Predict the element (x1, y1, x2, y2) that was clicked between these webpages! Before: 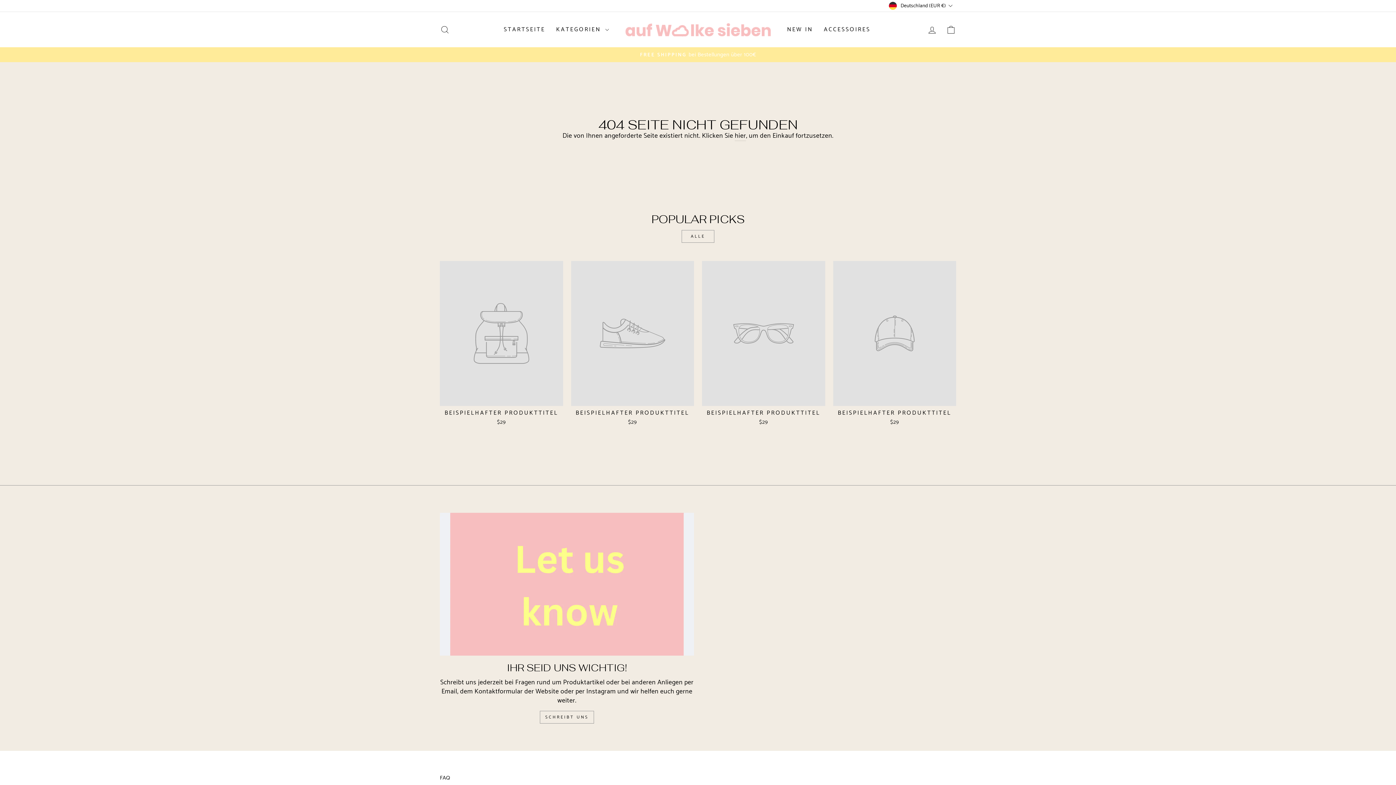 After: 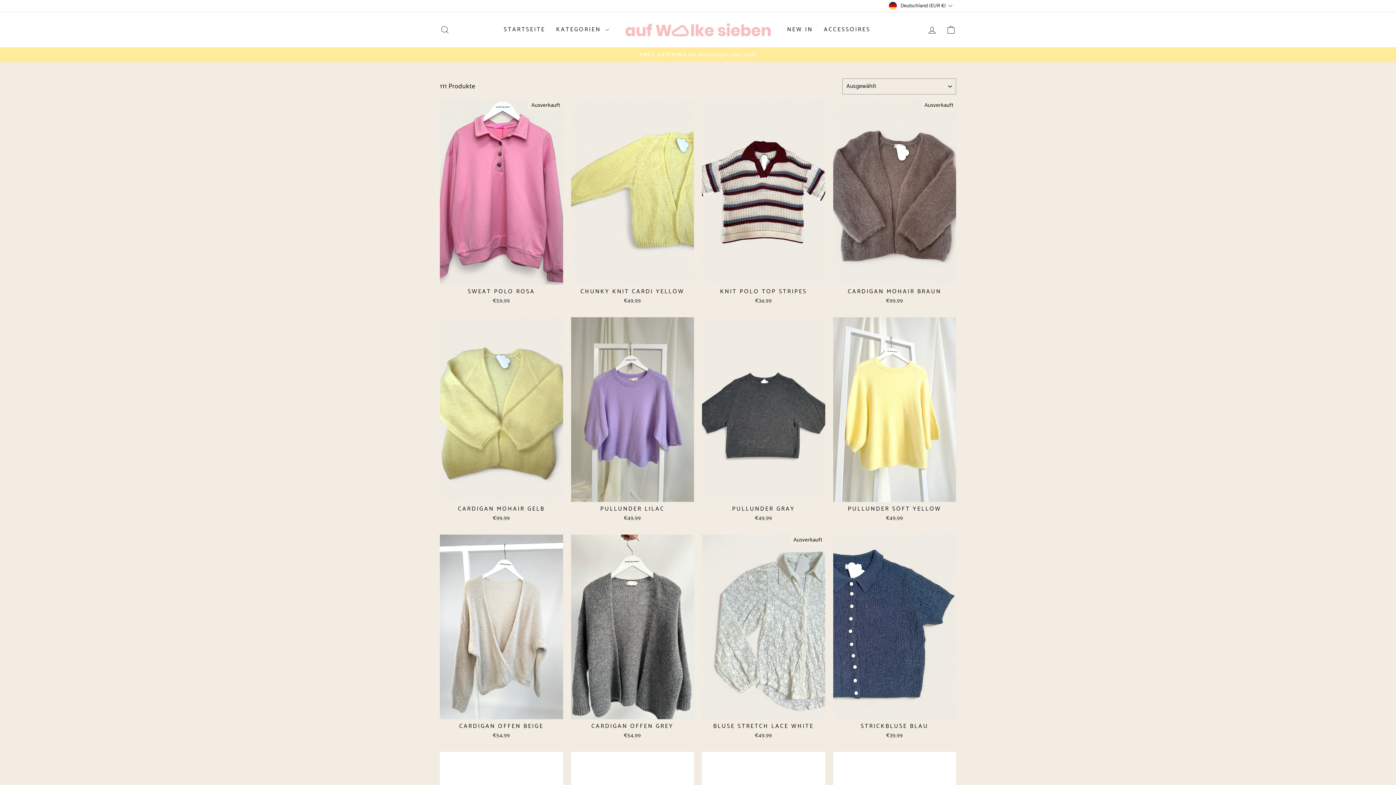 Action: bbox: (781, 23, 818, 36) label: NEW IN